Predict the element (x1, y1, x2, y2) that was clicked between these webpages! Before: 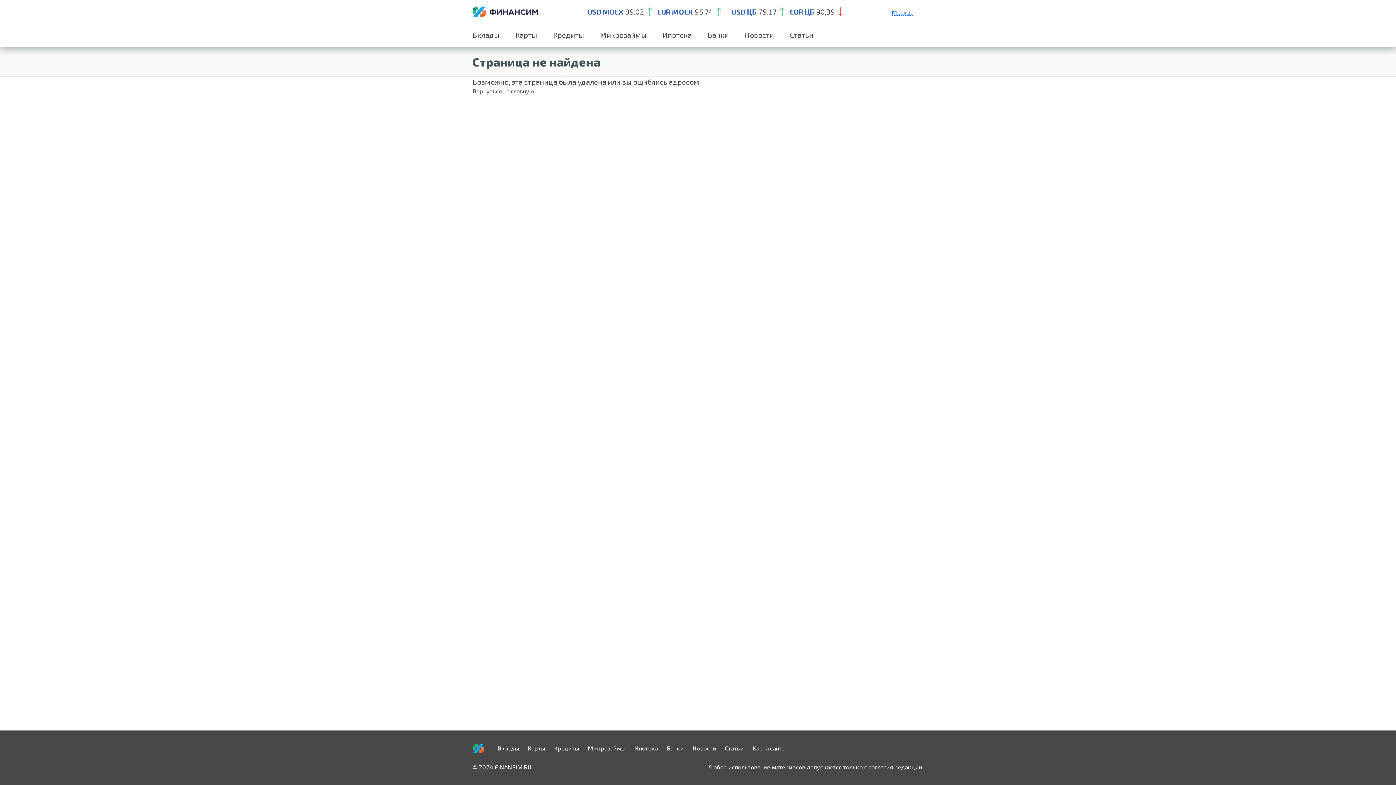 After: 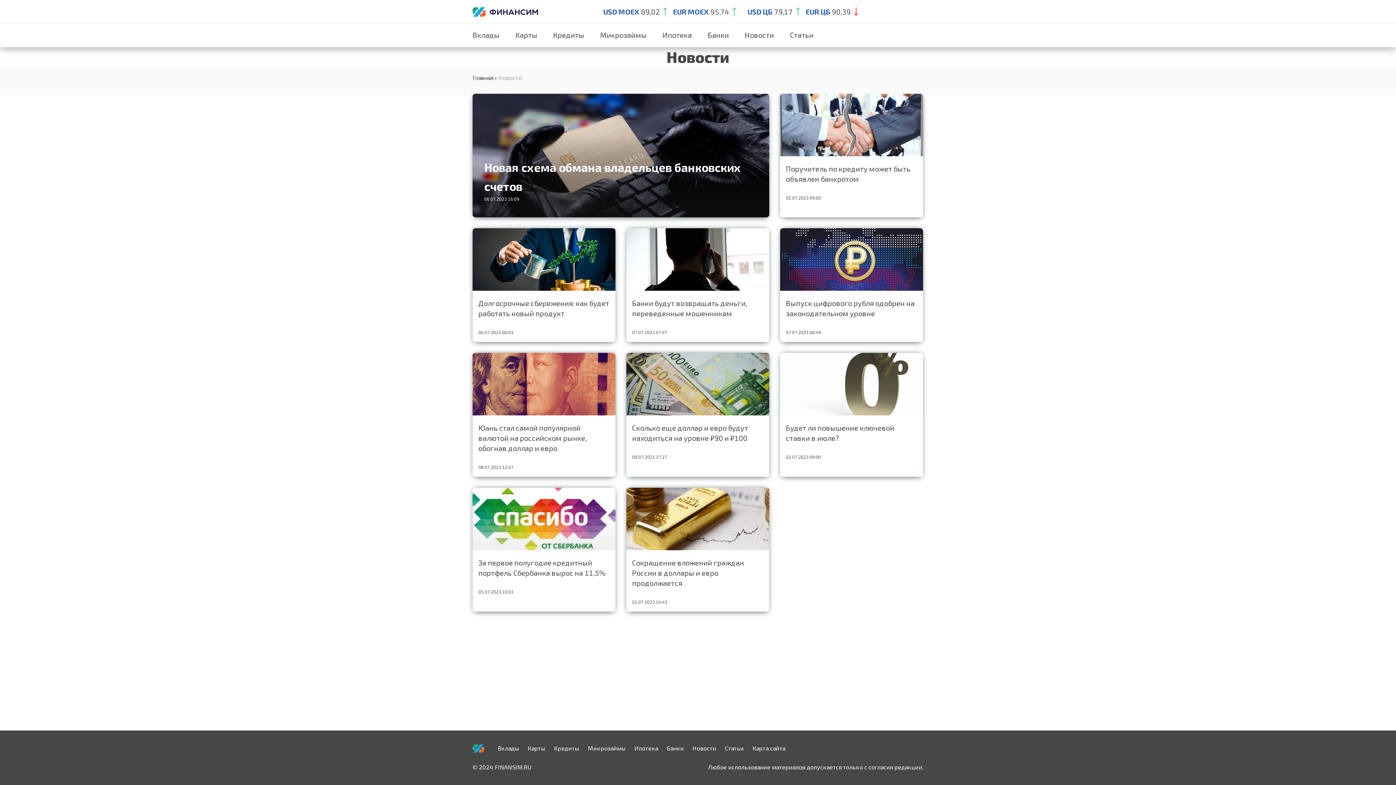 Action: label: Новости bbox: (745, 29, 774, 40)